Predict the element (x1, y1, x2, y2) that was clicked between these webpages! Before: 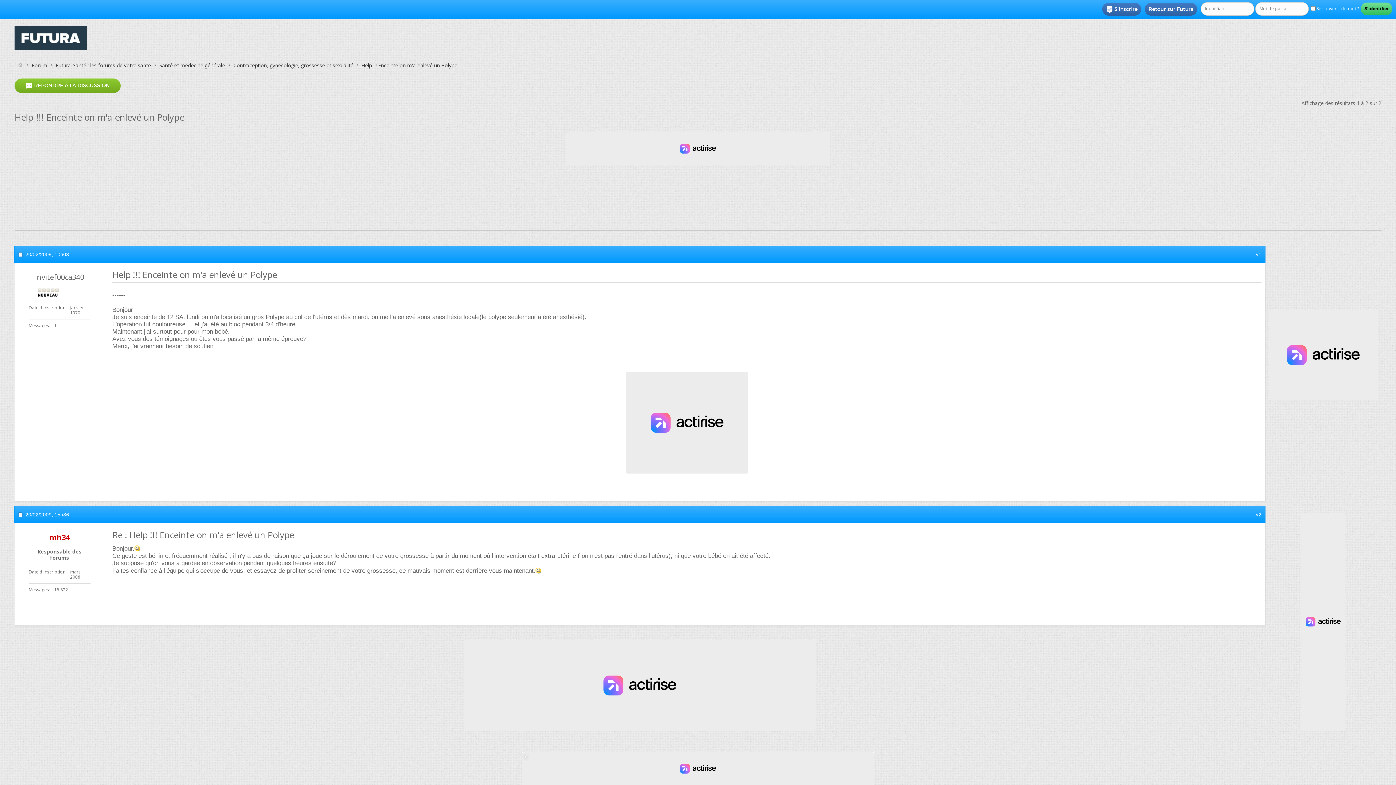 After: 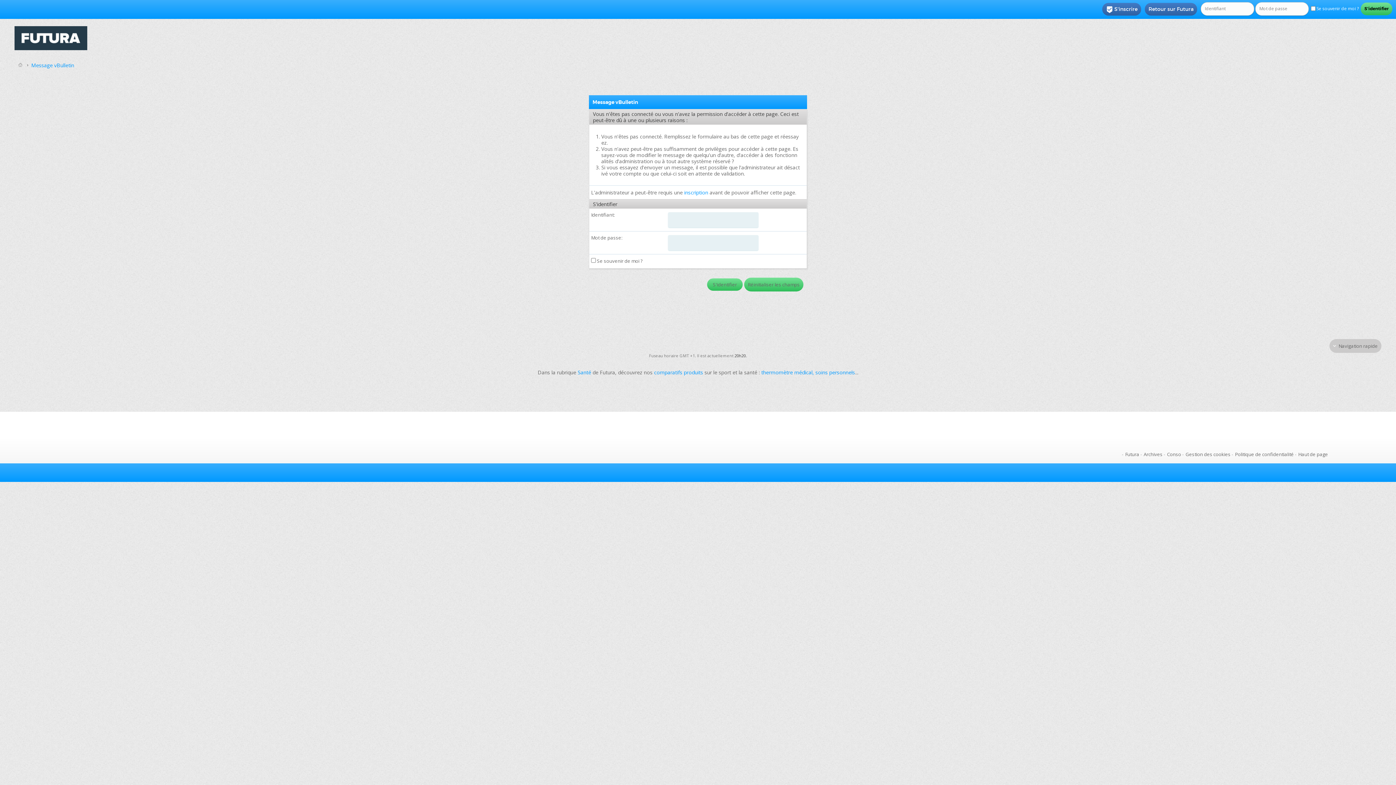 Action: label:  RÉPONDRE À LA DISCUSSION bbox: (14, 78, 120, 93)